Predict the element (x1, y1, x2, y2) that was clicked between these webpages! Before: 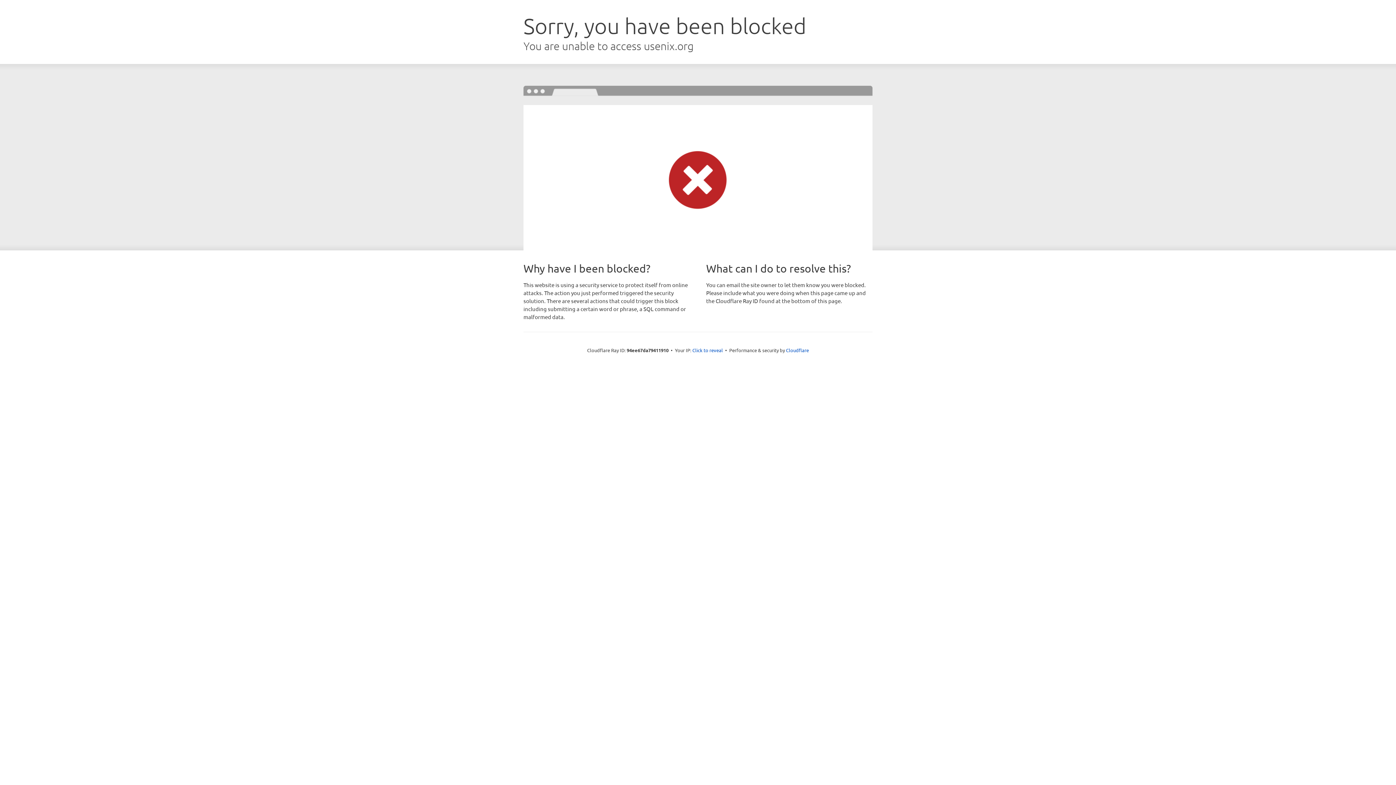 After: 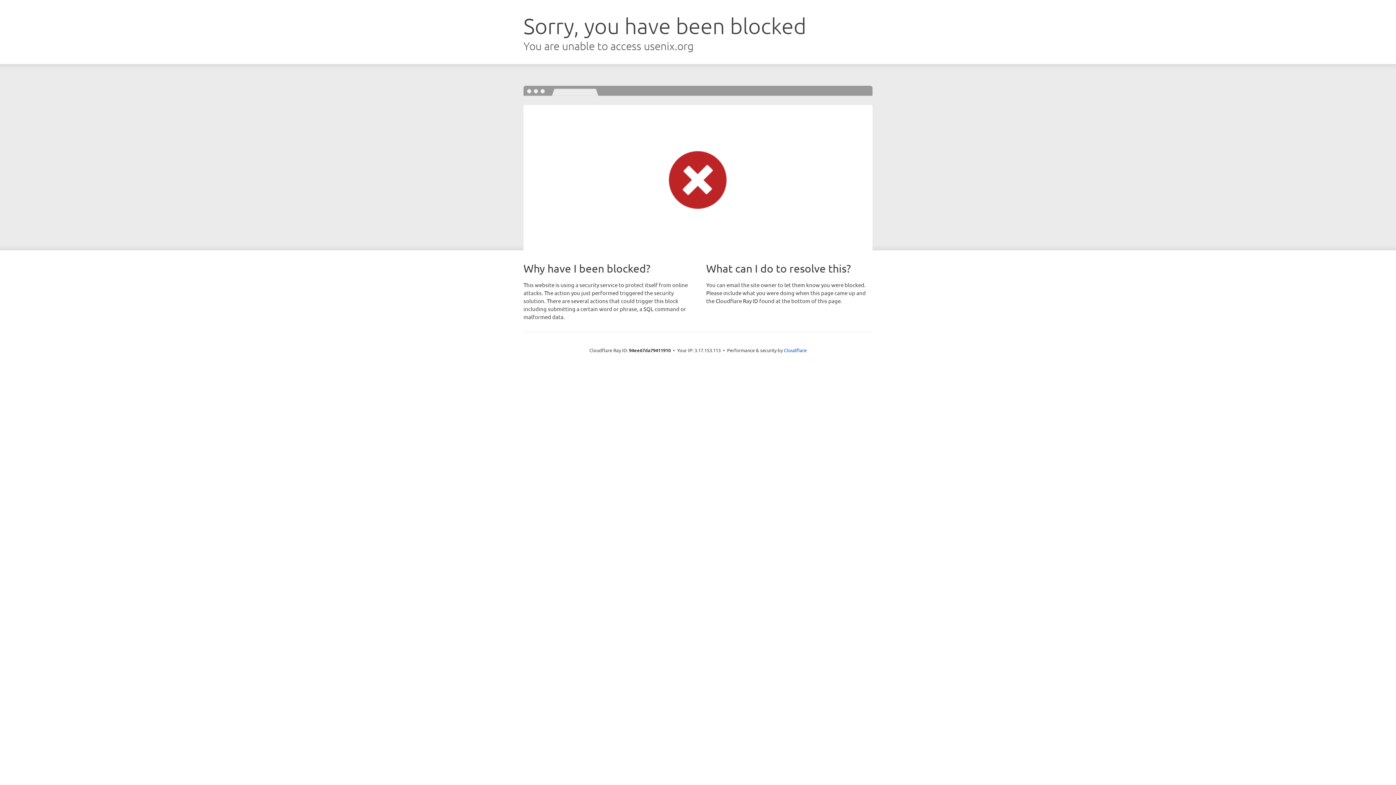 Action: bbox: (692, 346, 723, 353) label: Click to reveal